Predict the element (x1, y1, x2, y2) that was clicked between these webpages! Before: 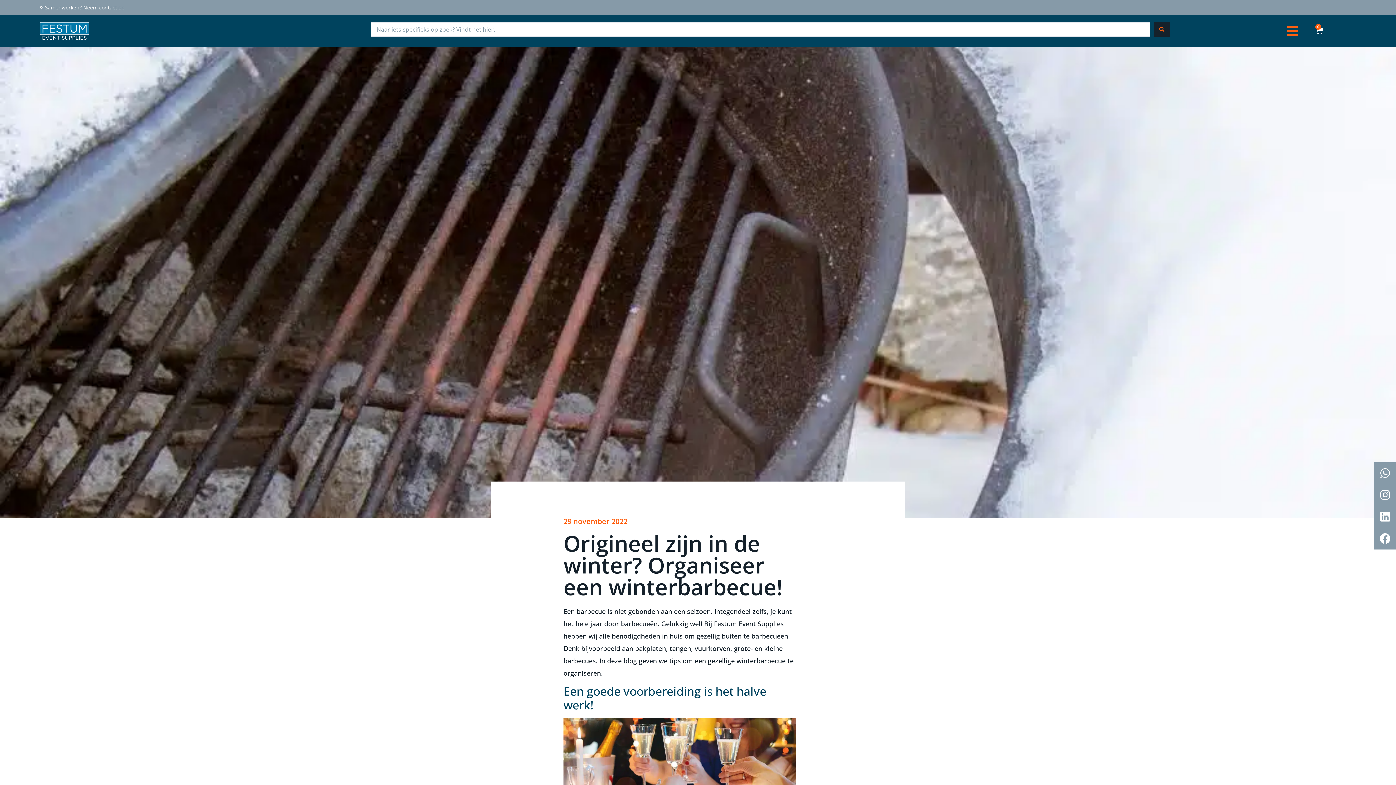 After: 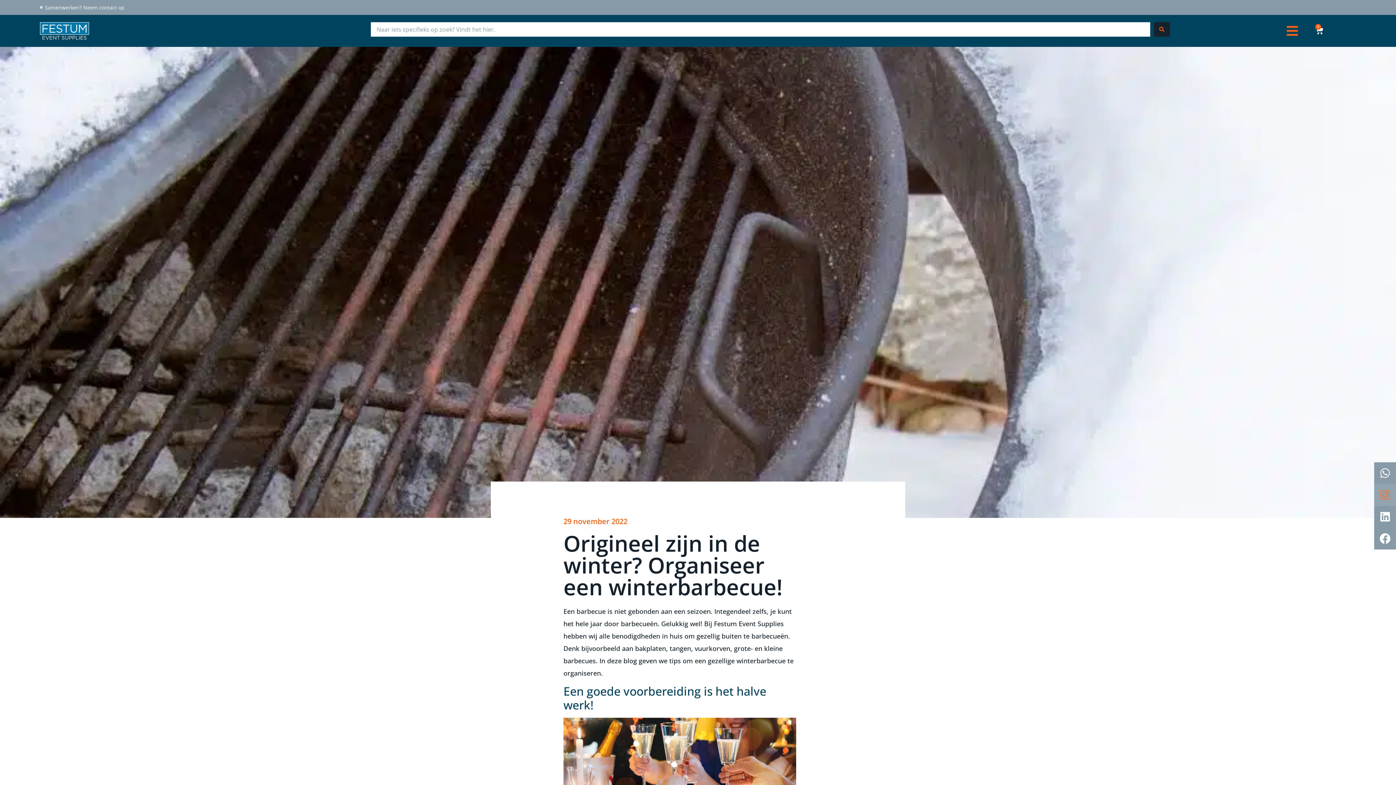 Action: label: Instagram bbox: (1374, 484, 1396, 506)